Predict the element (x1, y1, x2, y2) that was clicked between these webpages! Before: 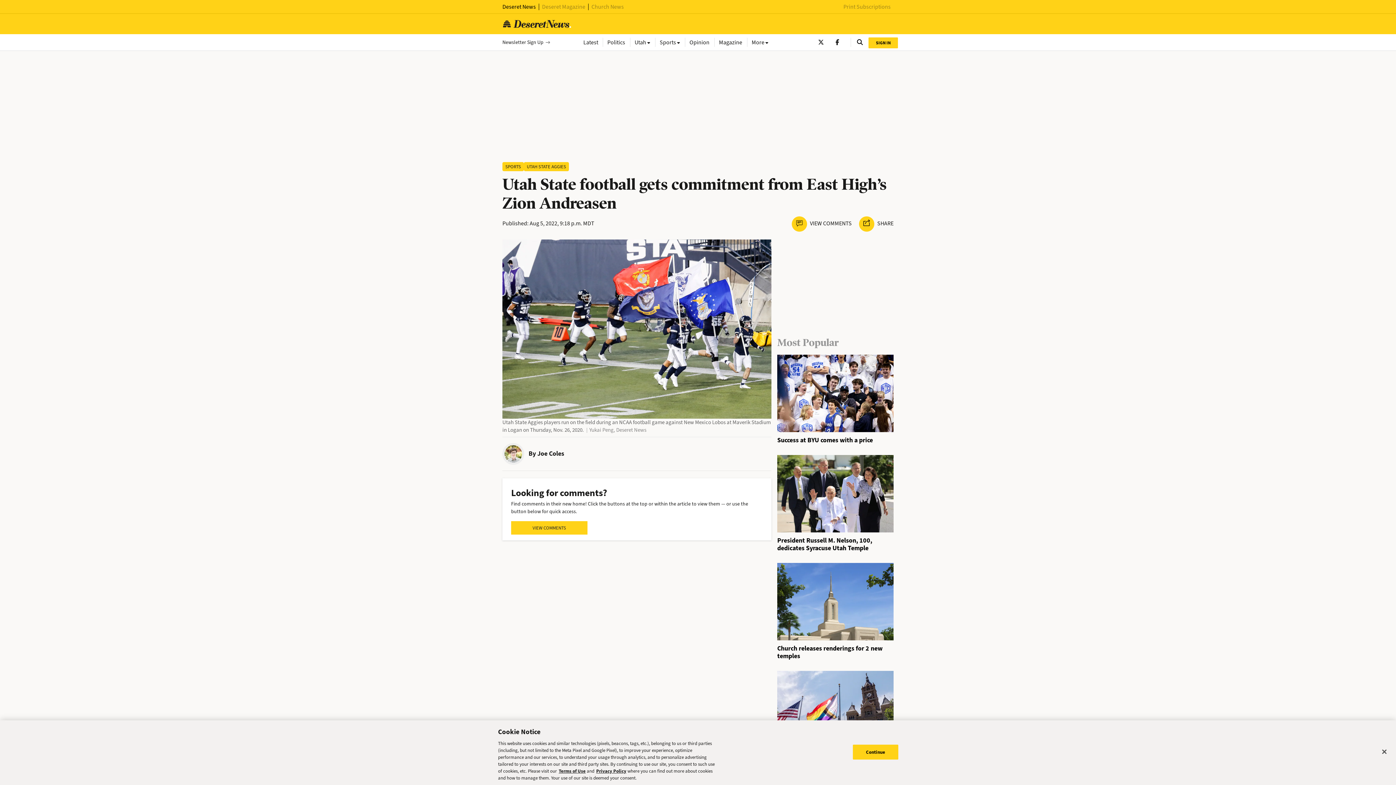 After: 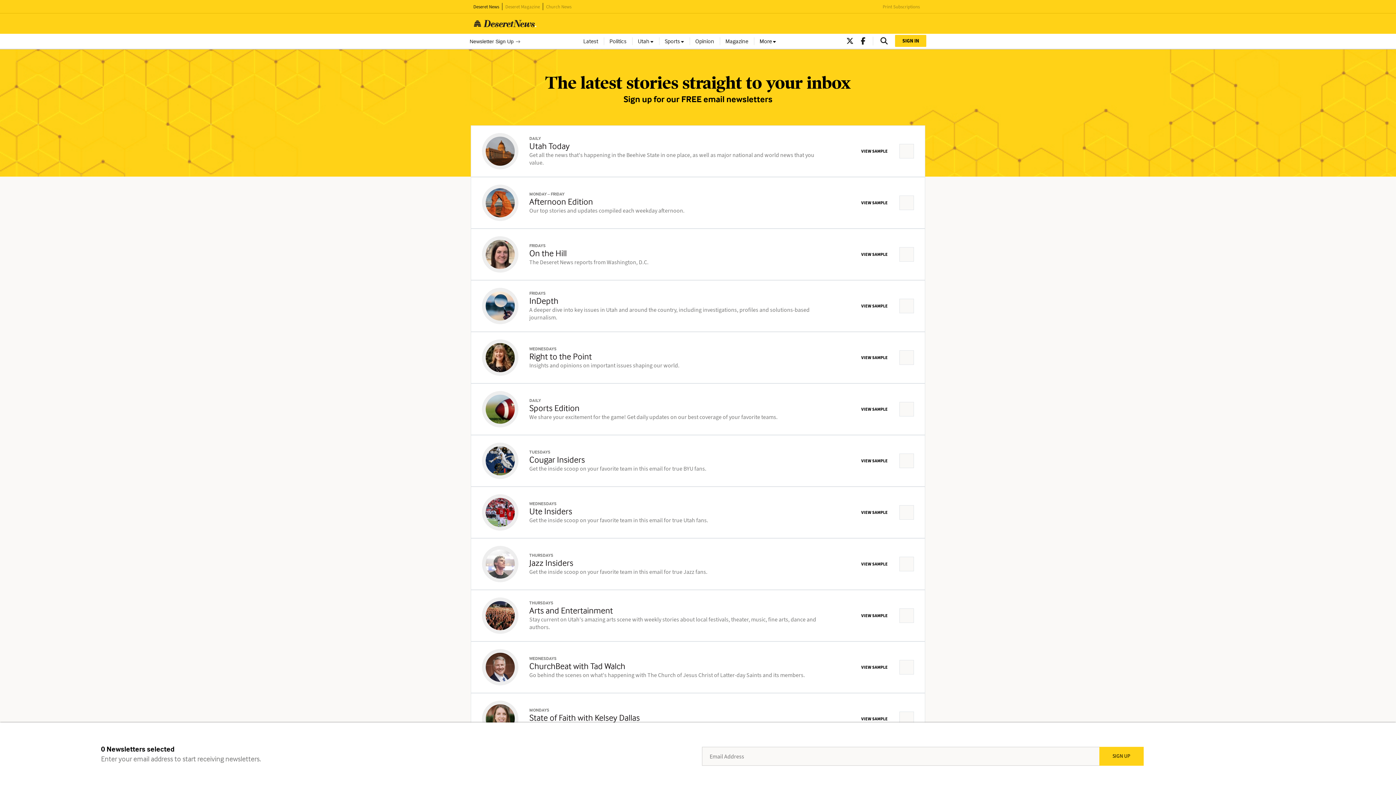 Action: label: Newsletter Sign Up bbox: (502, 38, 550, 46)